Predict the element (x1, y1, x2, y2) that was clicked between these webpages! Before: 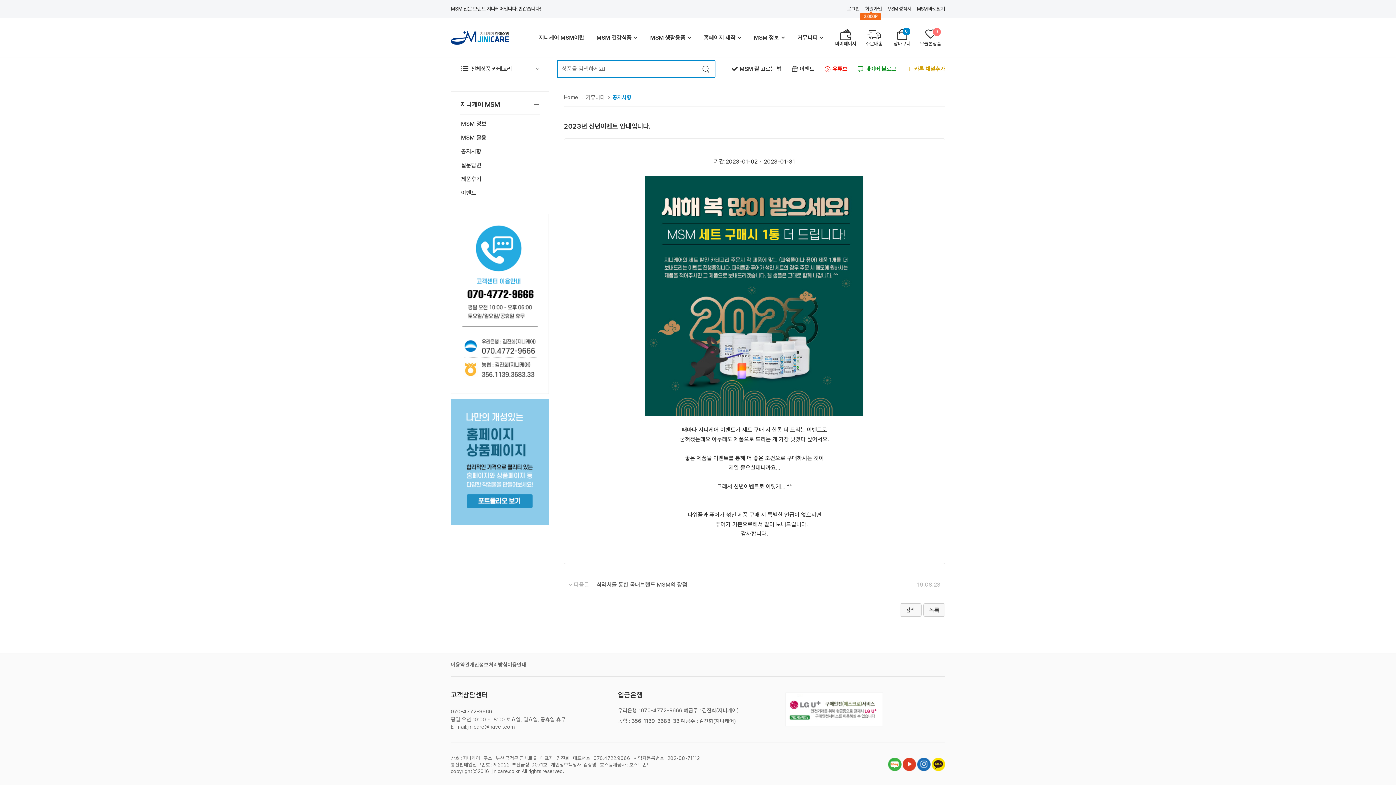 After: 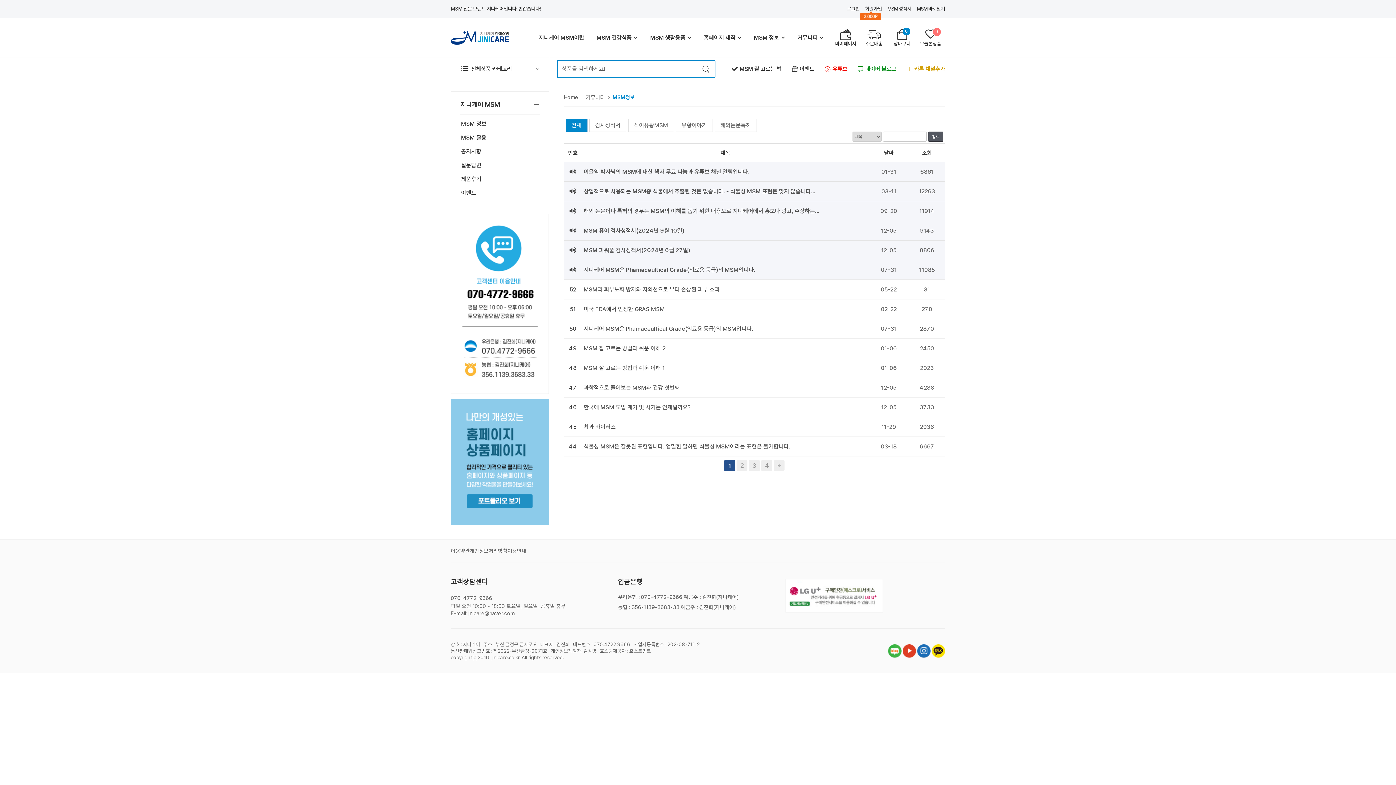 Action: bbox: (754, 27, 779, 47) label: MSM 정보